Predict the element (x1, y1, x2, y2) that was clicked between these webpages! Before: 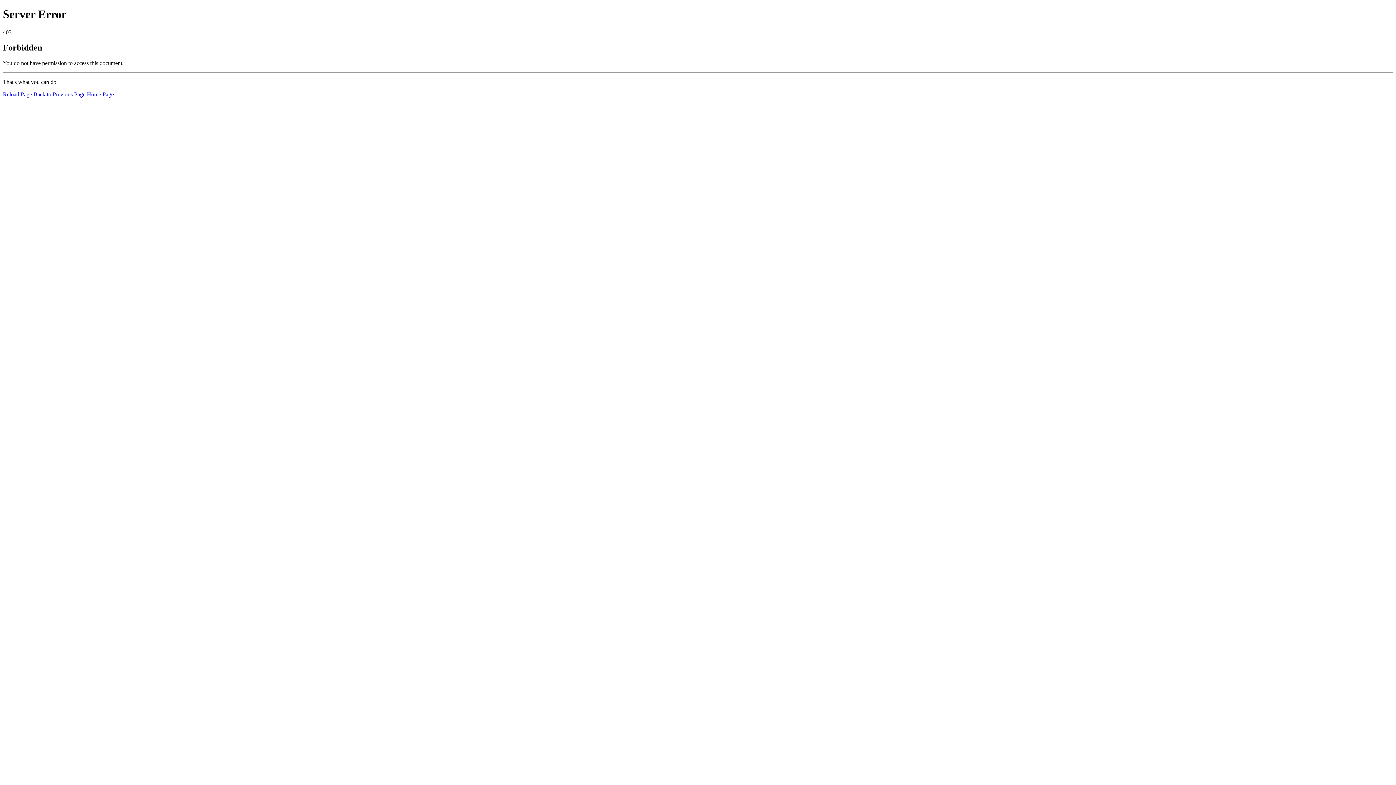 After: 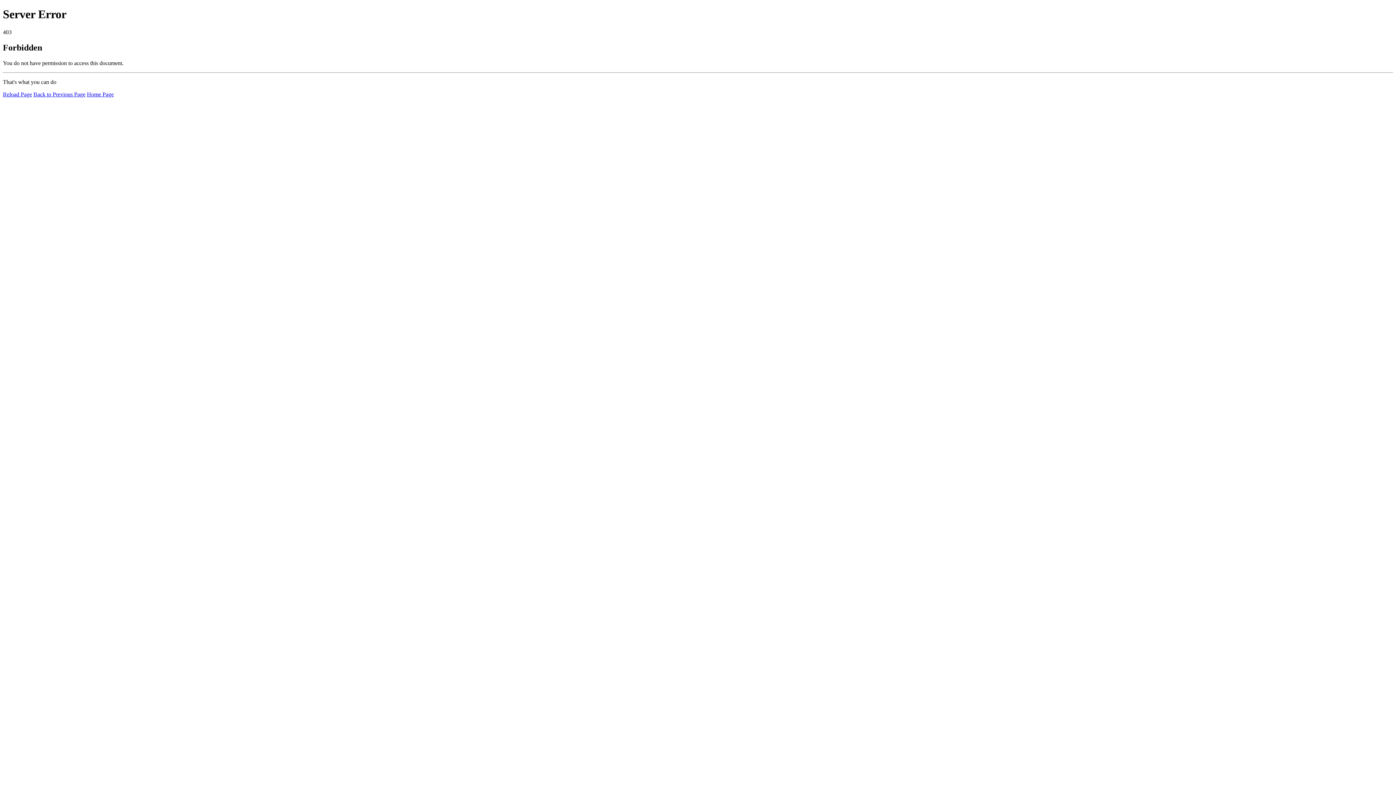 Action: label: Home Page bbox: (86, 91, 113, 97)